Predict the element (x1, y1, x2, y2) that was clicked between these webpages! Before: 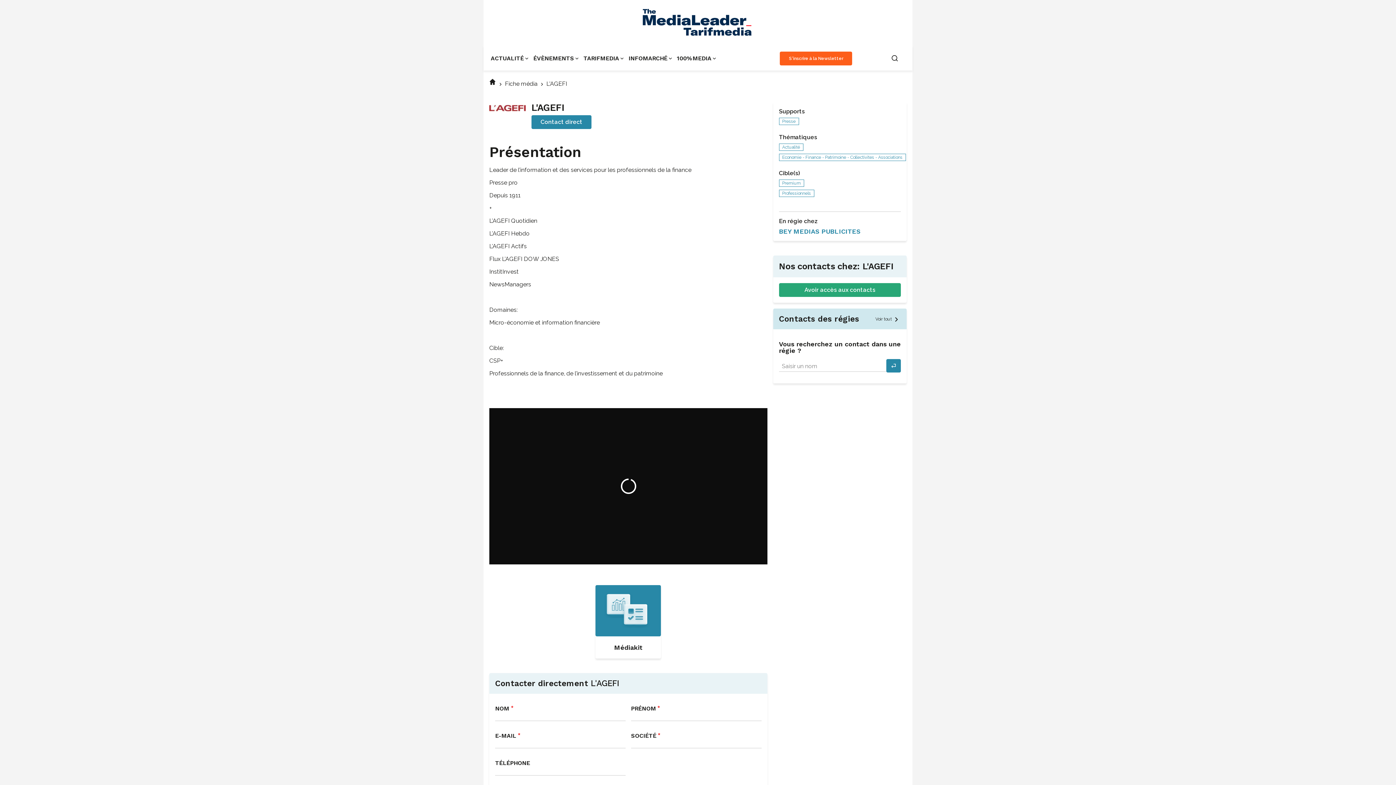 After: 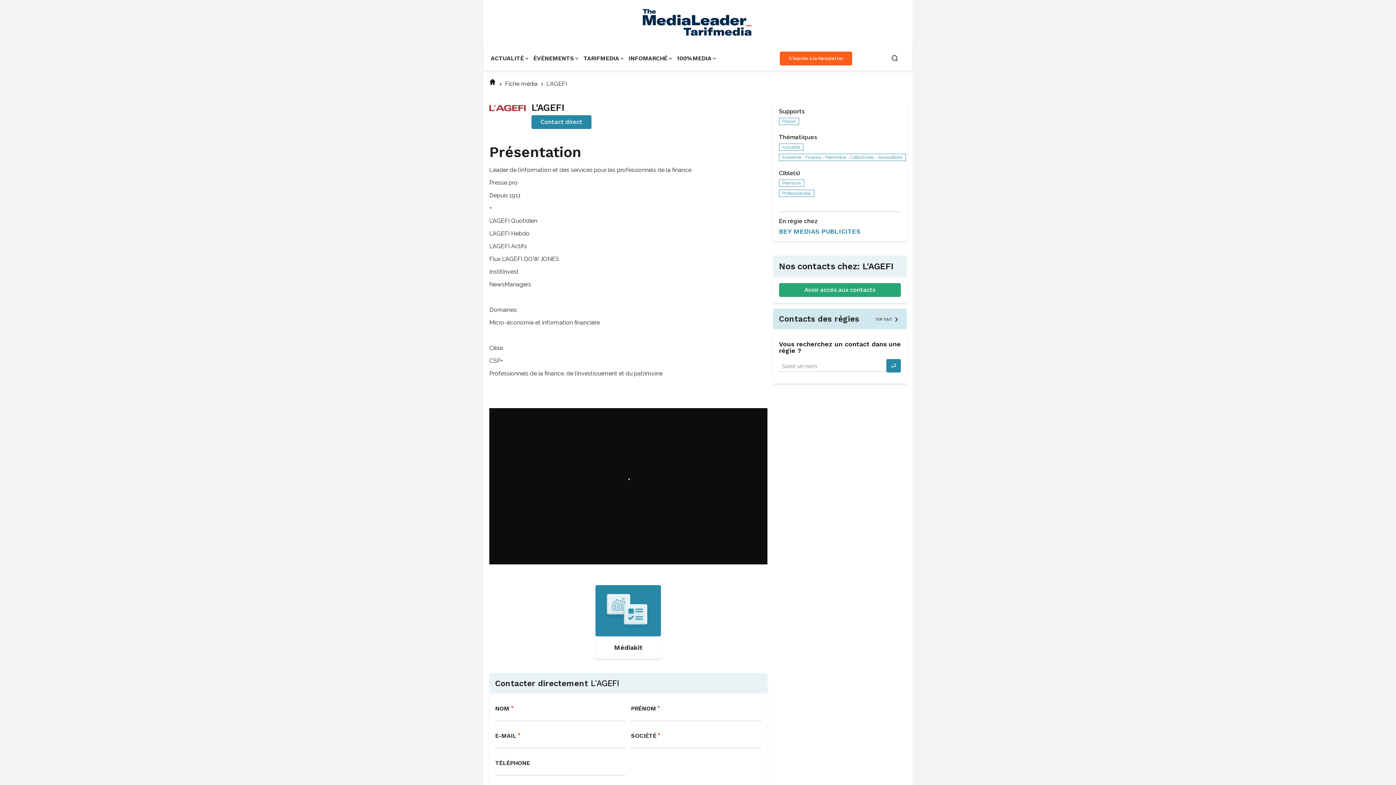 Action: label: kit_media_agefi_2021.pdf bbox: (595, 585, 661, 636)